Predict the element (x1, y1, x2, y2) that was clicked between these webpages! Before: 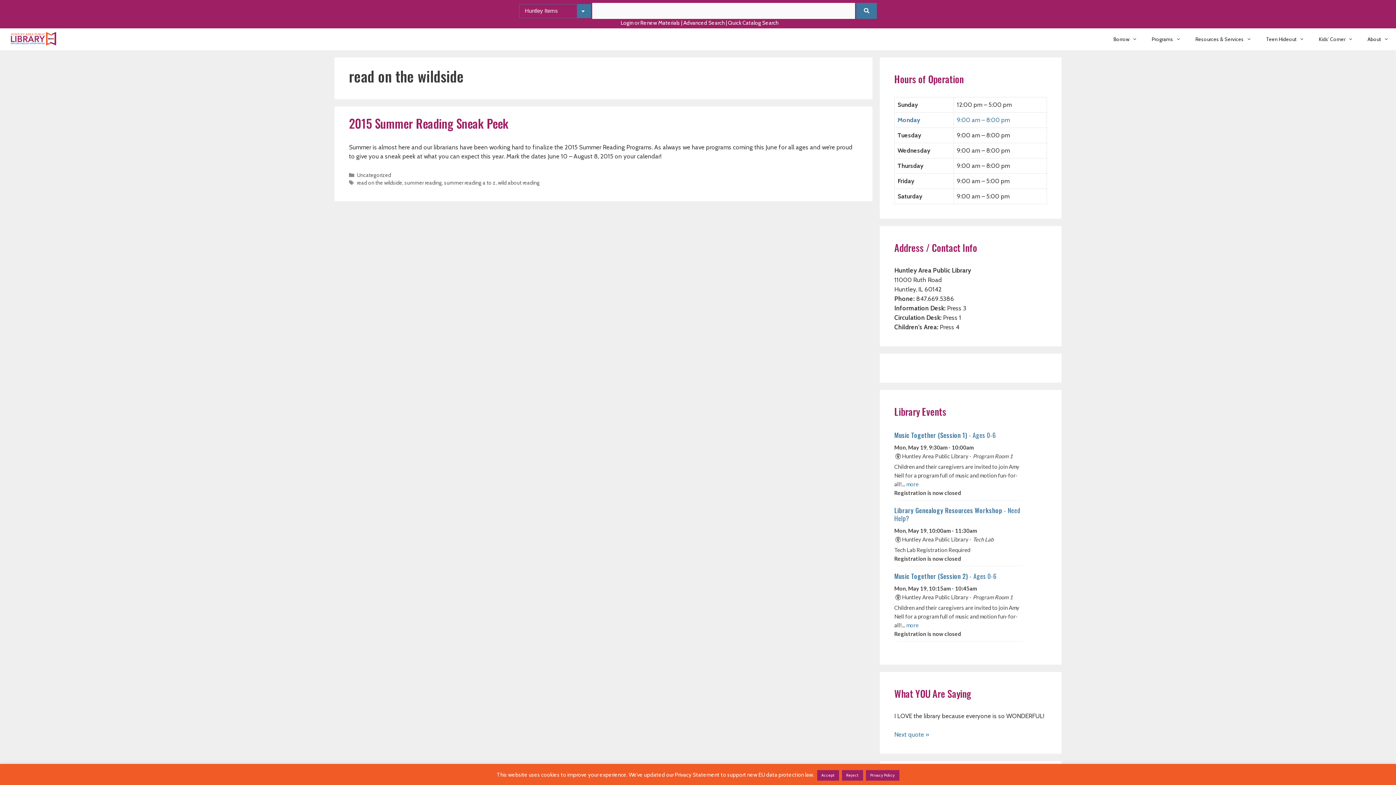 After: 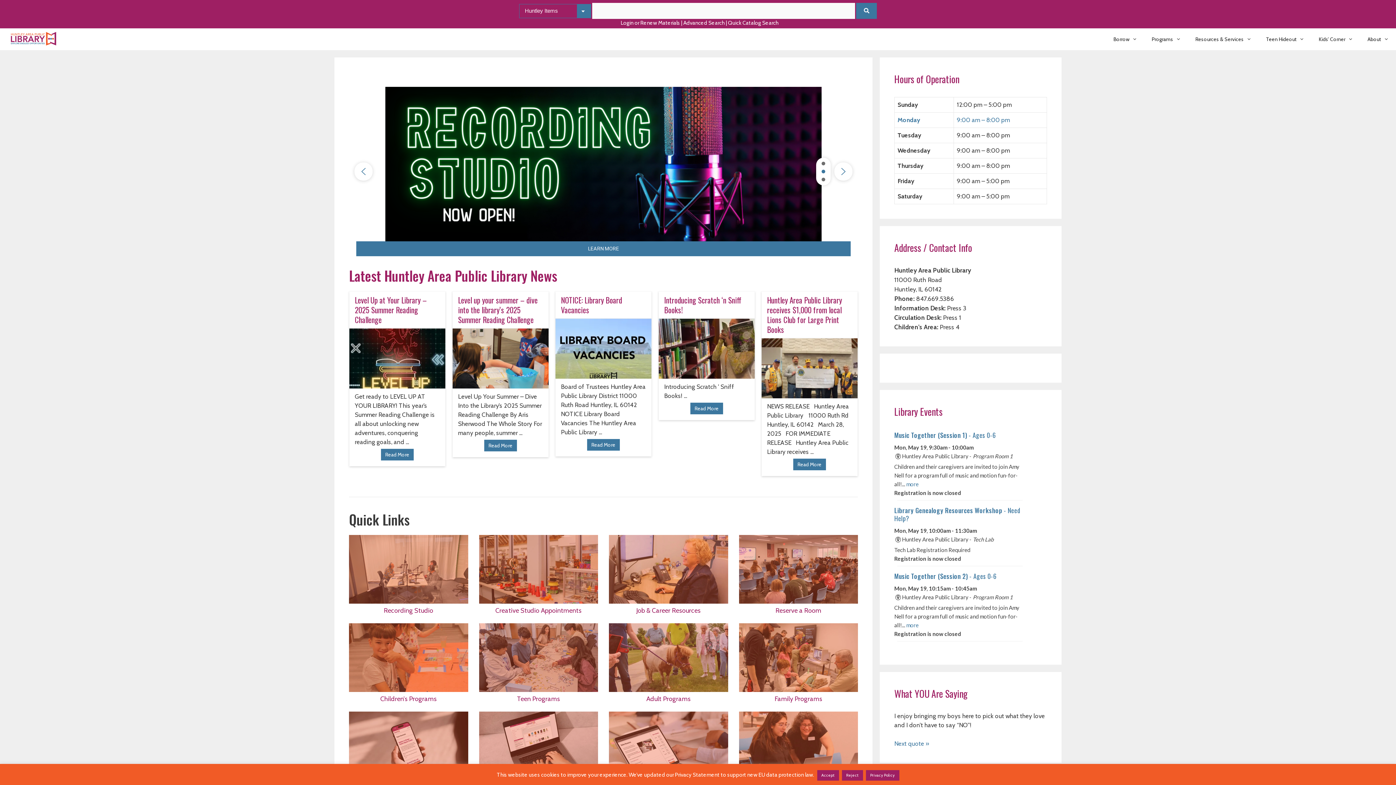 Action: bbox: (3, 28, 67, 50)